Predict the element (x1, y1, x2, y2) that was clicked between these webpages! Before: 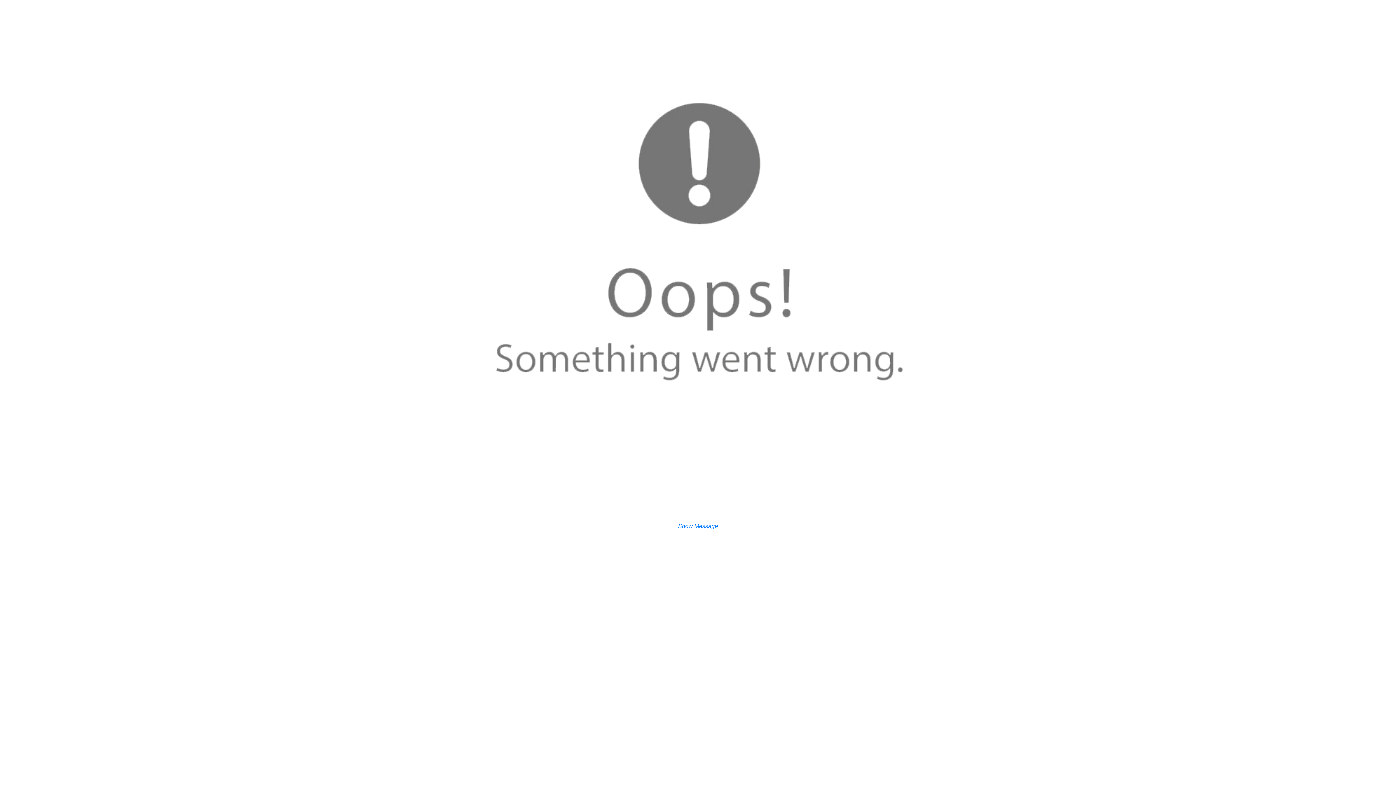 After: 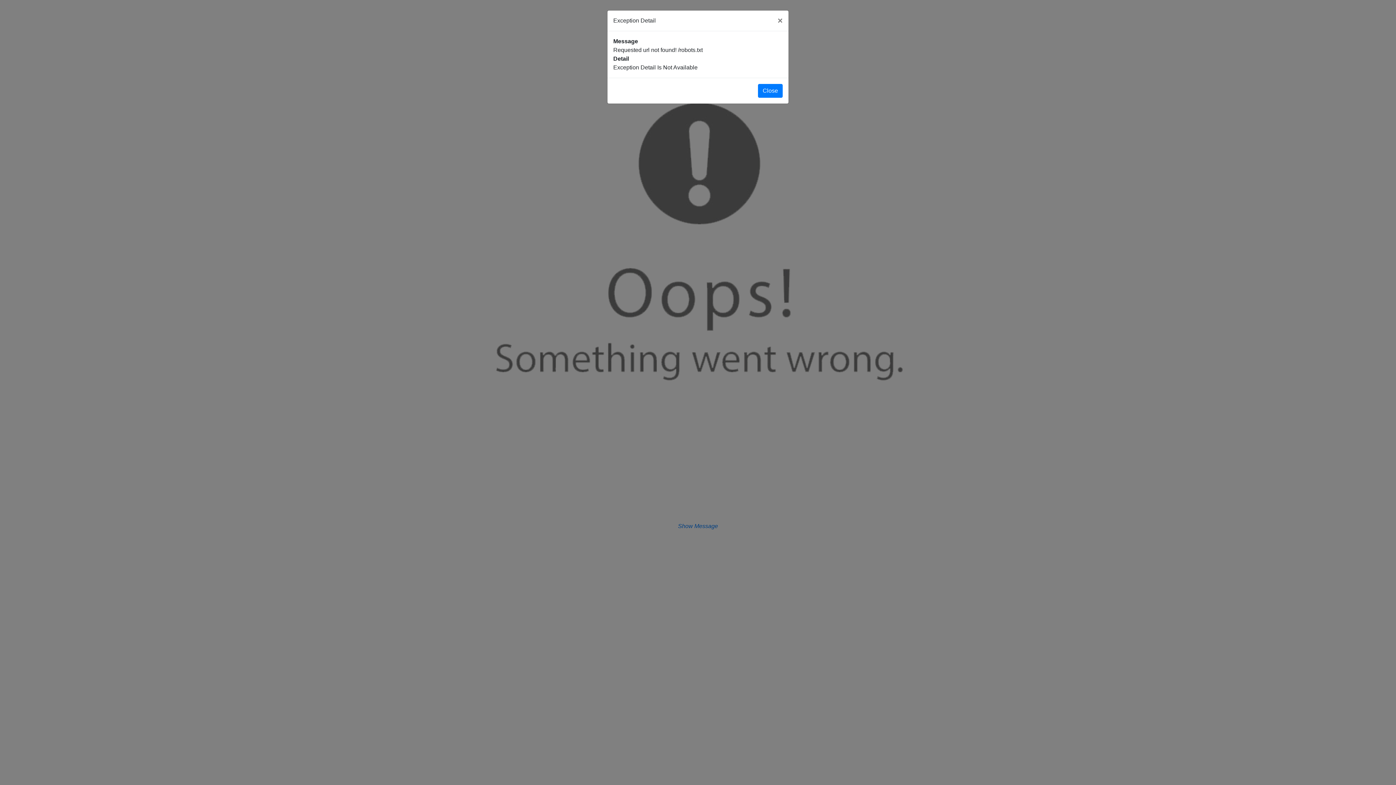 Action: label: Show Message bbox: (678, 523, 718, 529)